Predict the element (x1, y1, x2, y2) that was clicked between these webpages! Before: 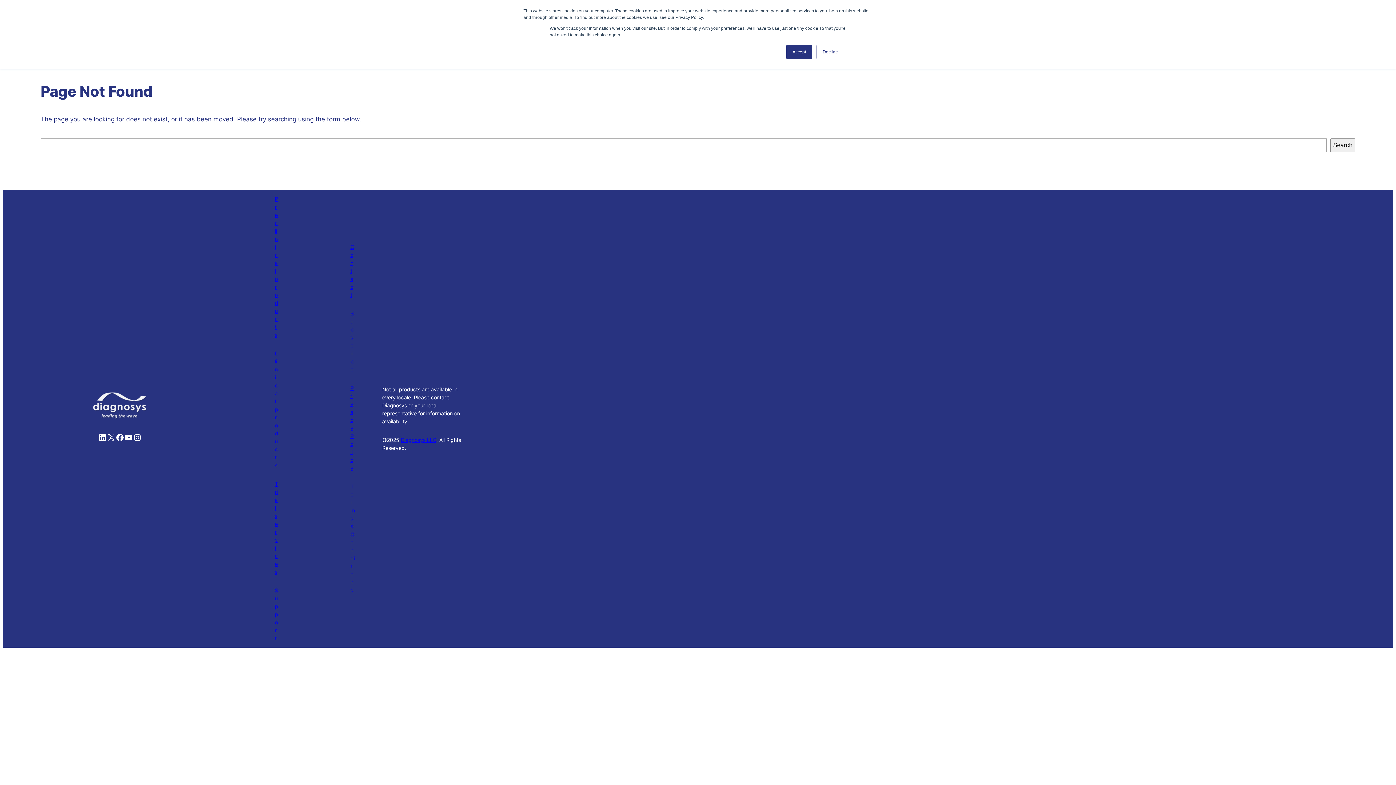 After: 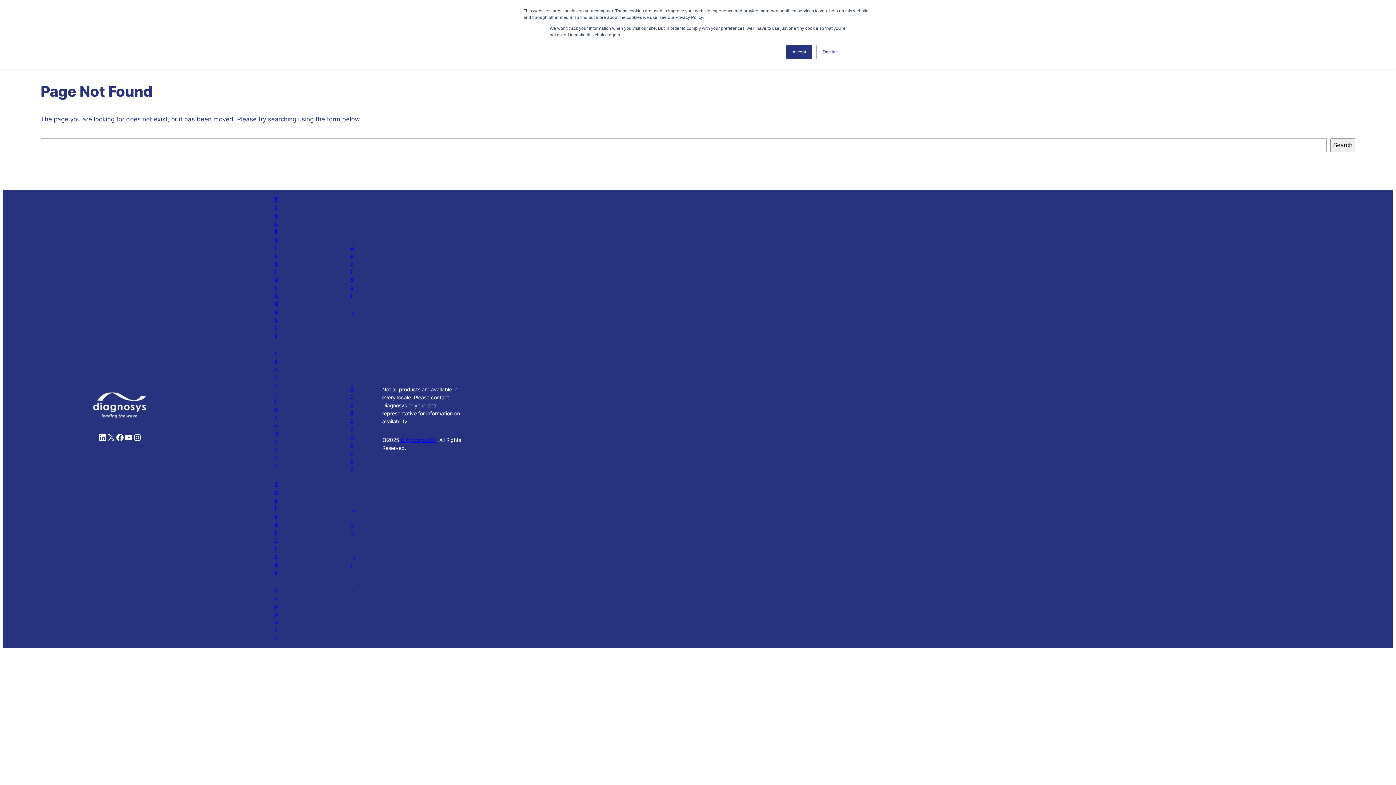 Action: label: LinkedIn bbox: (98, 433, 106, 442)